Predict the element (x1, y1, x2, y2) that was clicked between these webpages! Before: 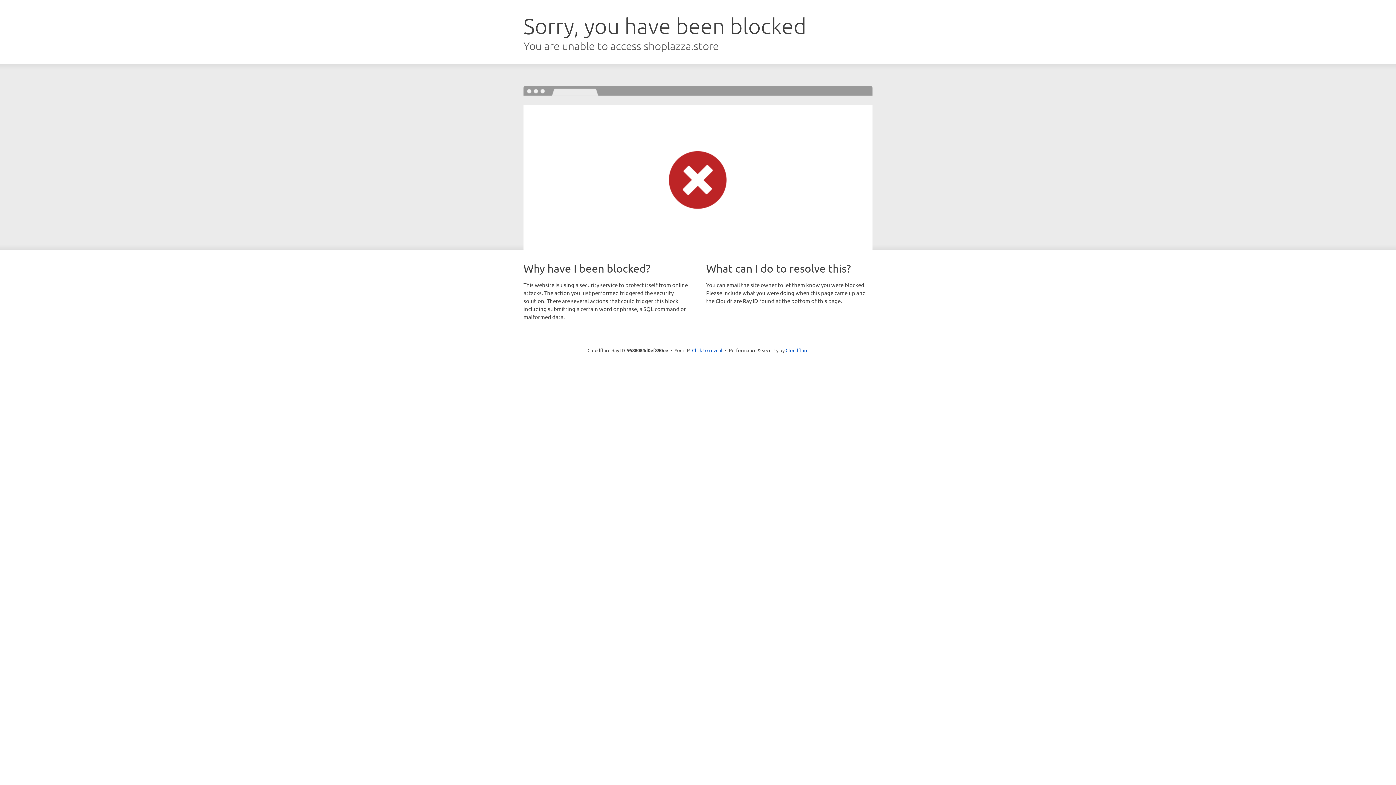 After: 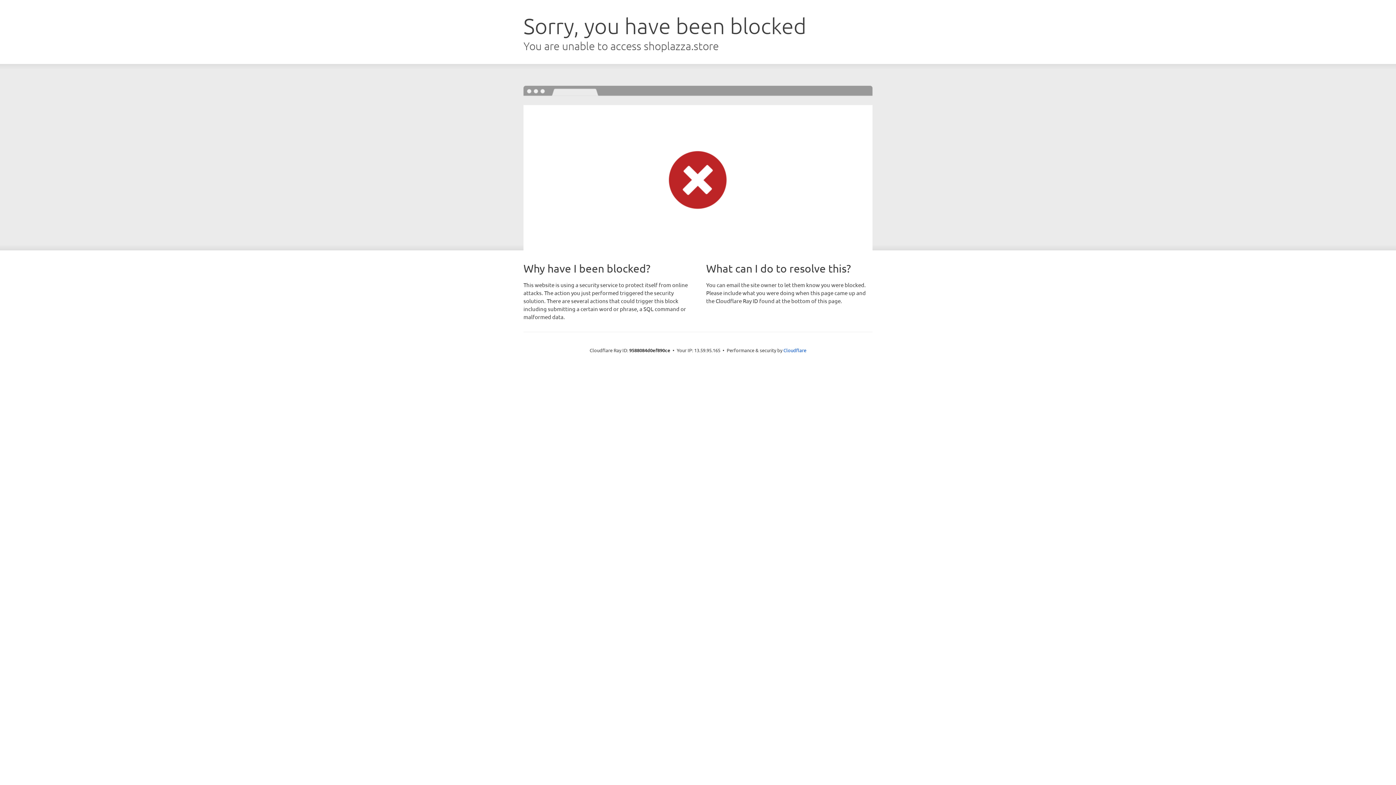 Action: label: Click to reveal bbox: (692, 346, 722, 353)